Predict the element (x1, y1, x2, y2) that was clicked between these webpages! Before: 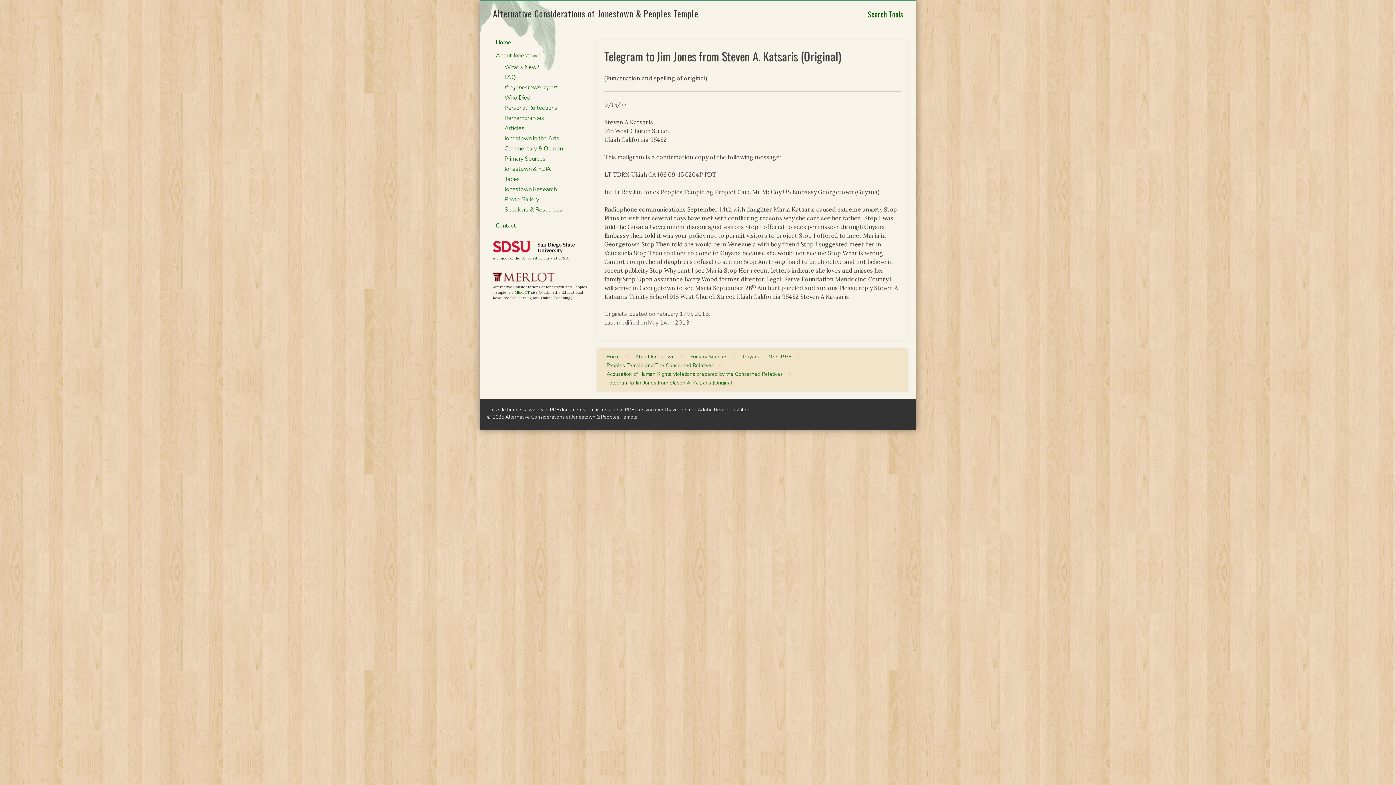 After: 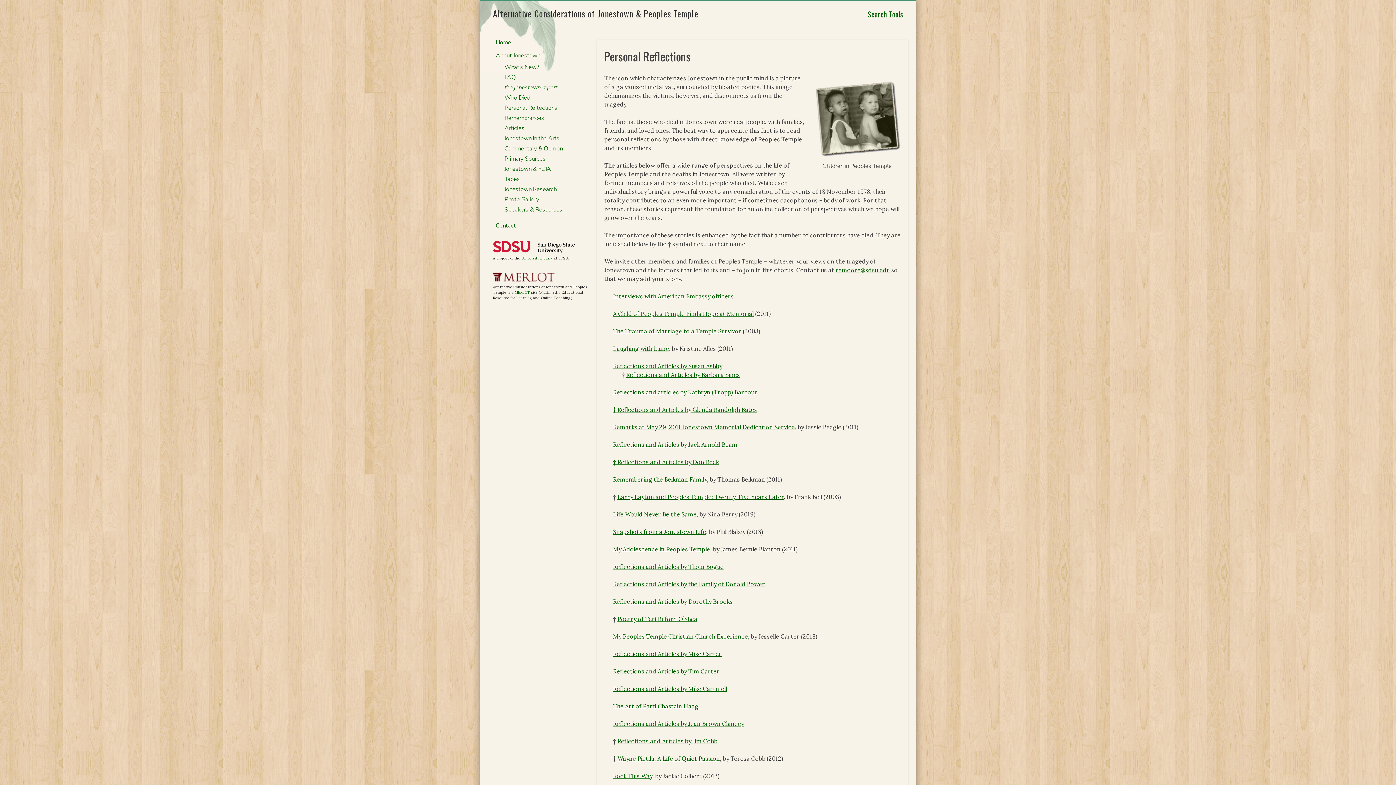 Action: bbox: (504, 104, 557, 112) label: Personal Reflections